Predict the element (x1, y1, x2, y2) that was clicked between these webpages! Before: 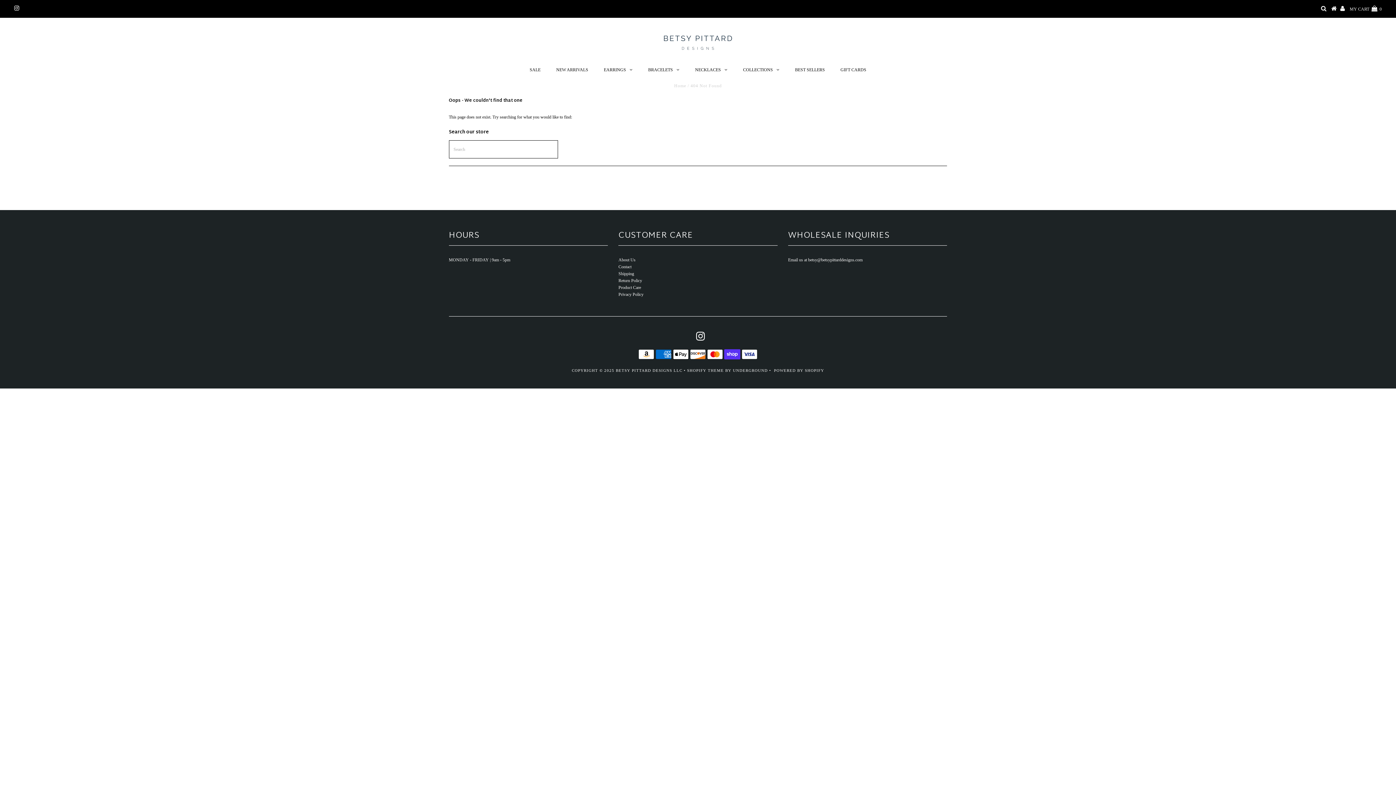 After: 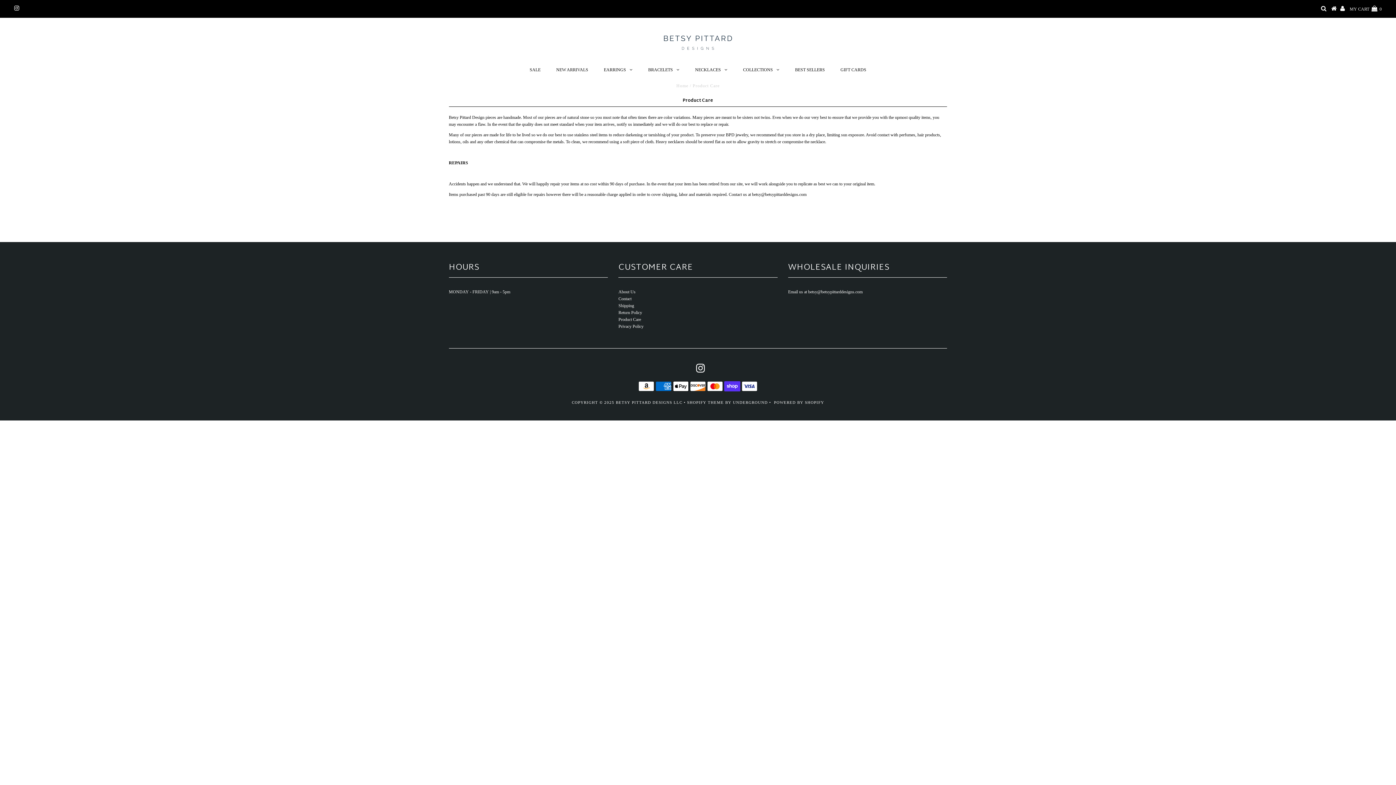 Action: label: Product Care bbox: (618, 285, 641, 290)